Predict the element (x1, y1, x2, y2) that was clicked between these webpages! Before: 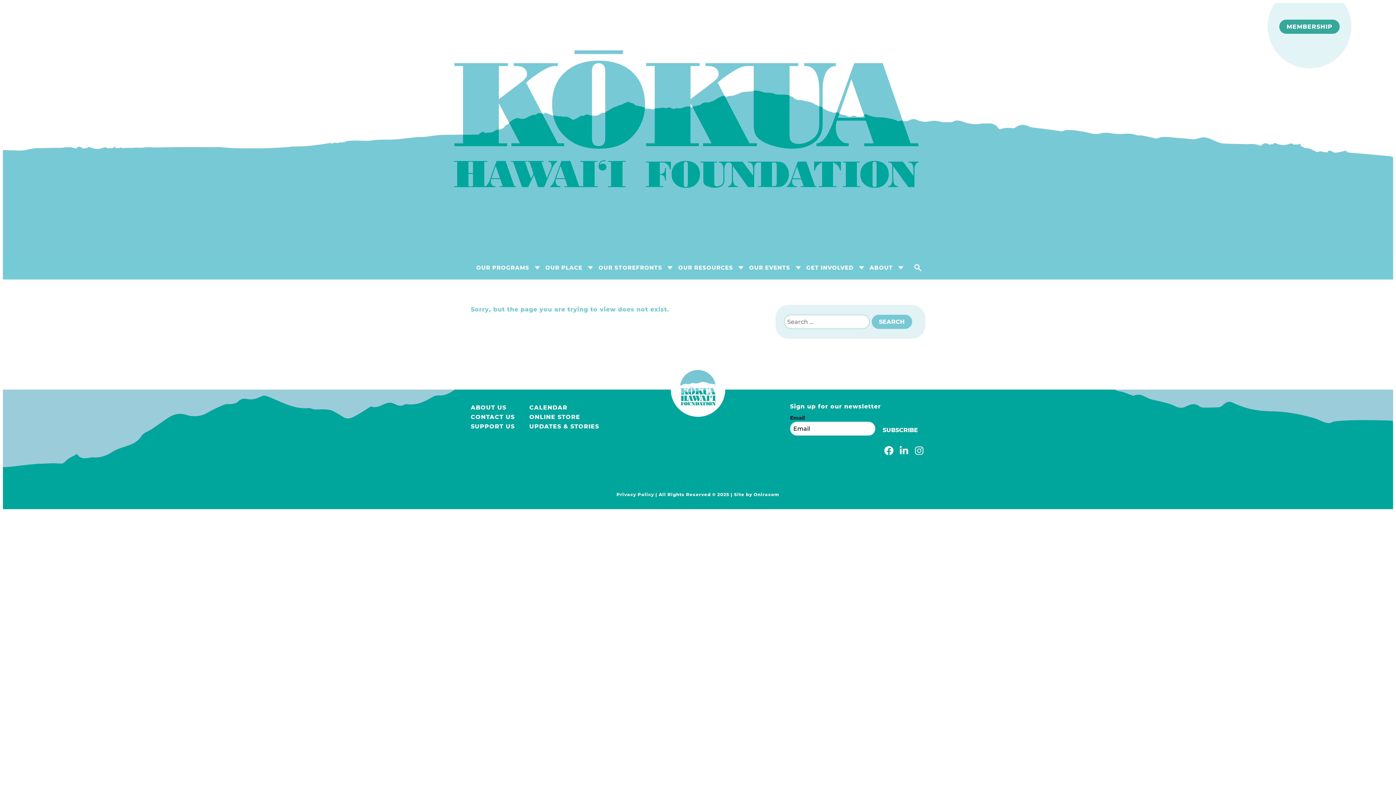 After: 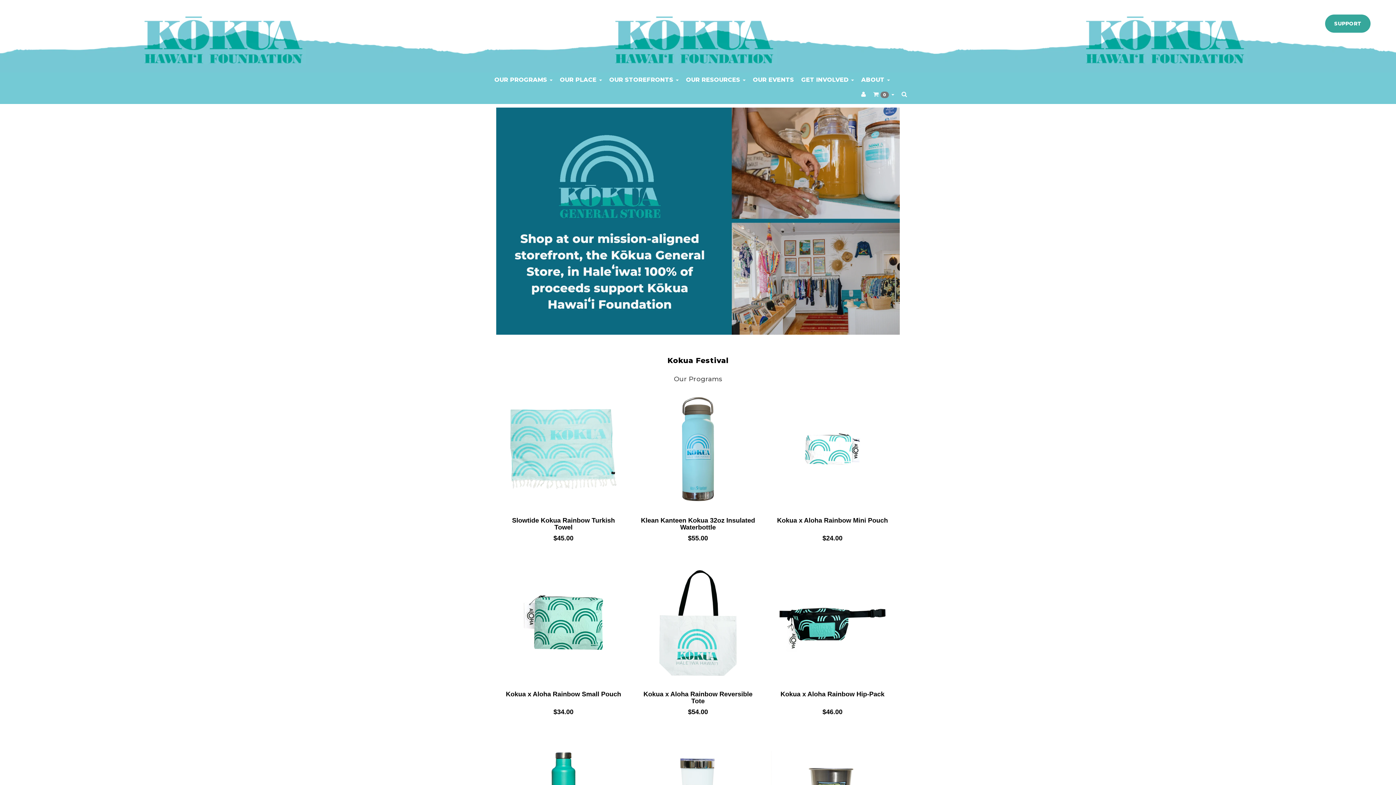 Action: bbox: (529, 413, 580, 420) label: ONLINE STORE